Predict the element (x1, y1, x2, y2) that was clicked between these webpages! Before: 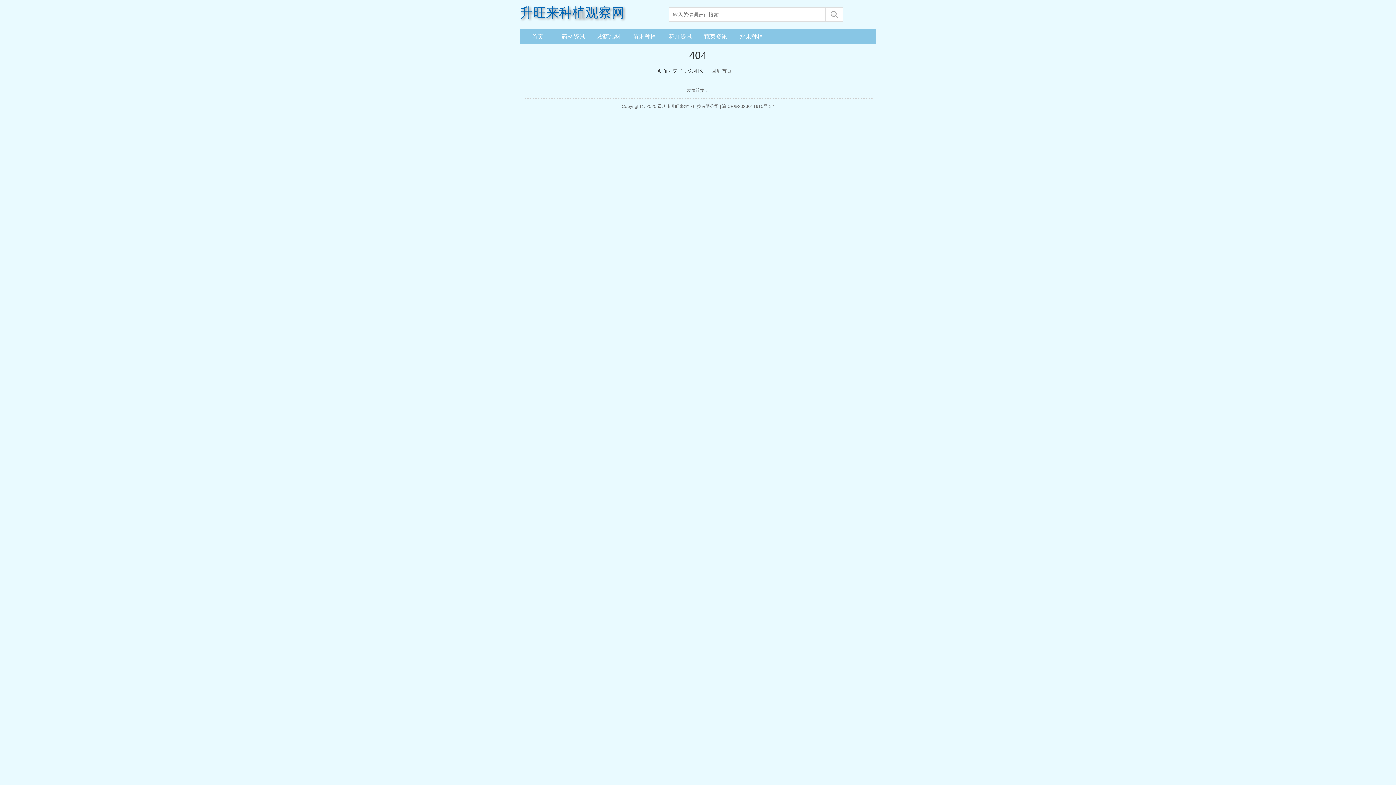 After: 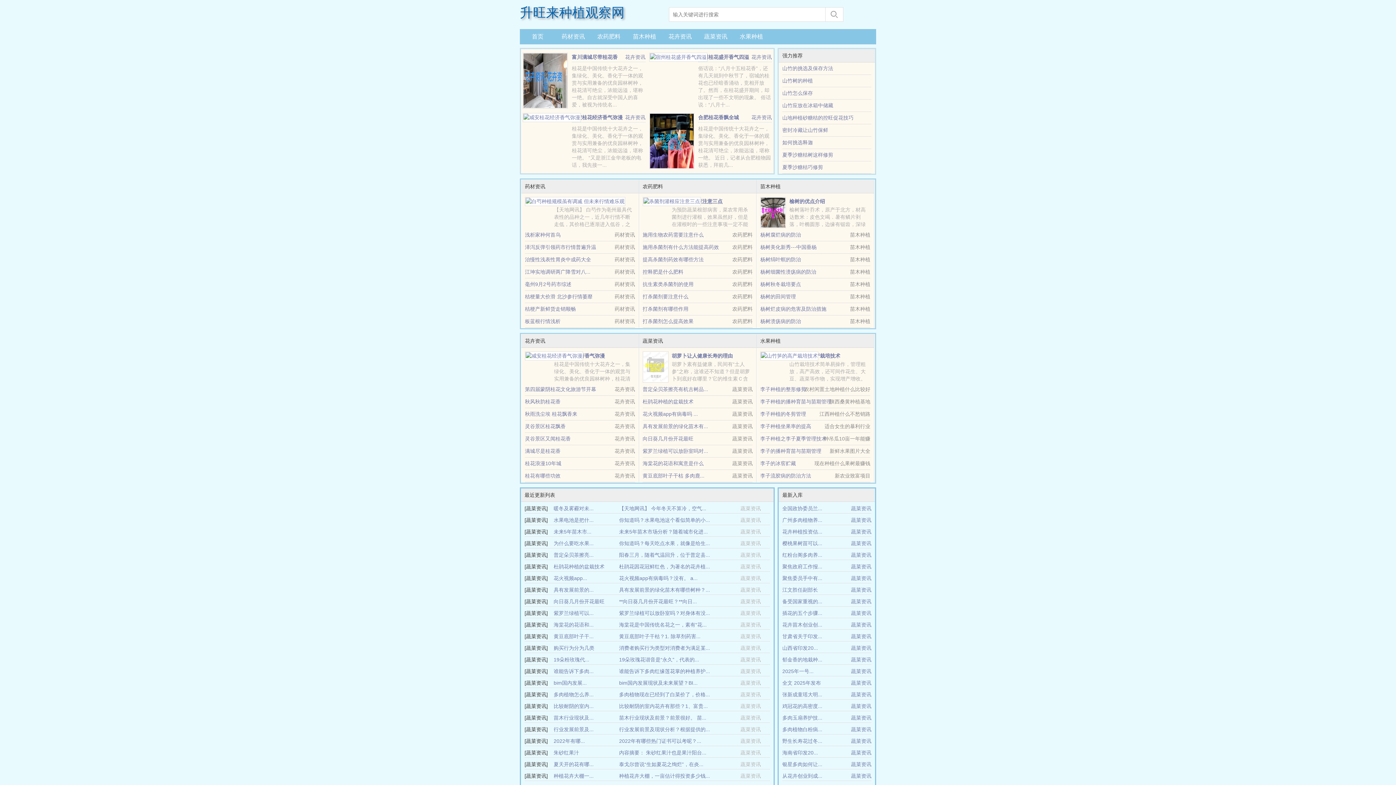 Action: bbox: (520, 3, 665, 21) label: 升旺来种植观察网